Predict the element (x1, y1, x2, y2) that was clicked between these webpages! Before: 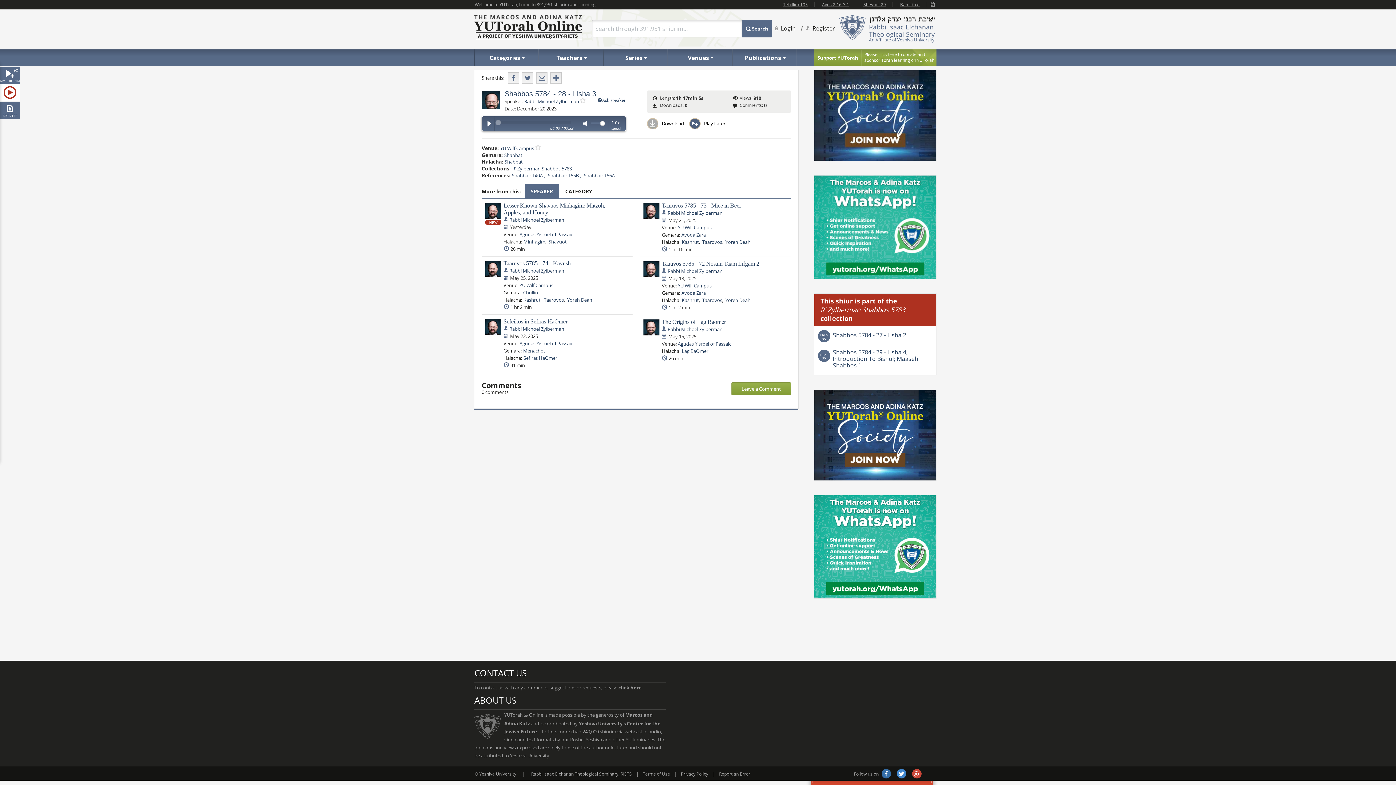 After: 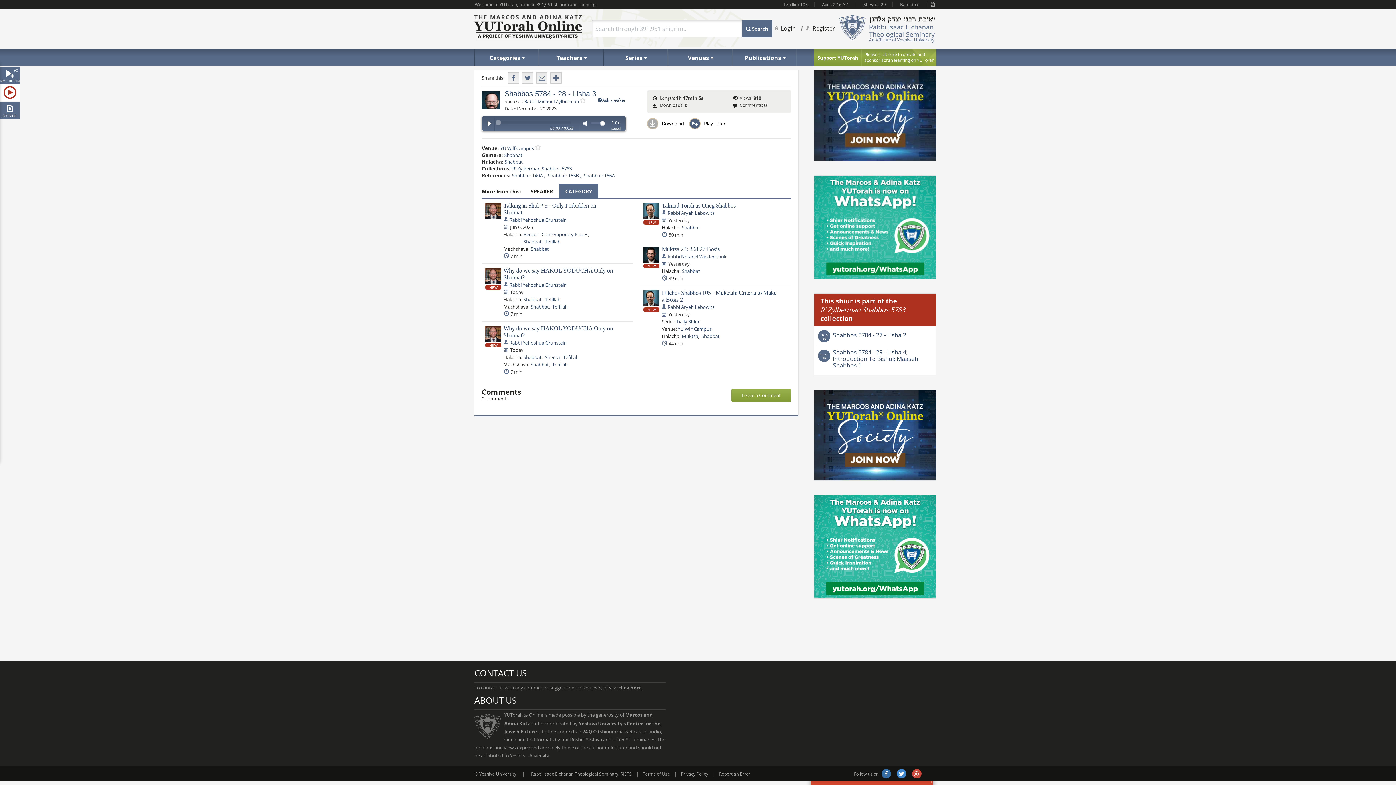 Action: label: CATEGORY bbox: (559, 184, 598, 198)